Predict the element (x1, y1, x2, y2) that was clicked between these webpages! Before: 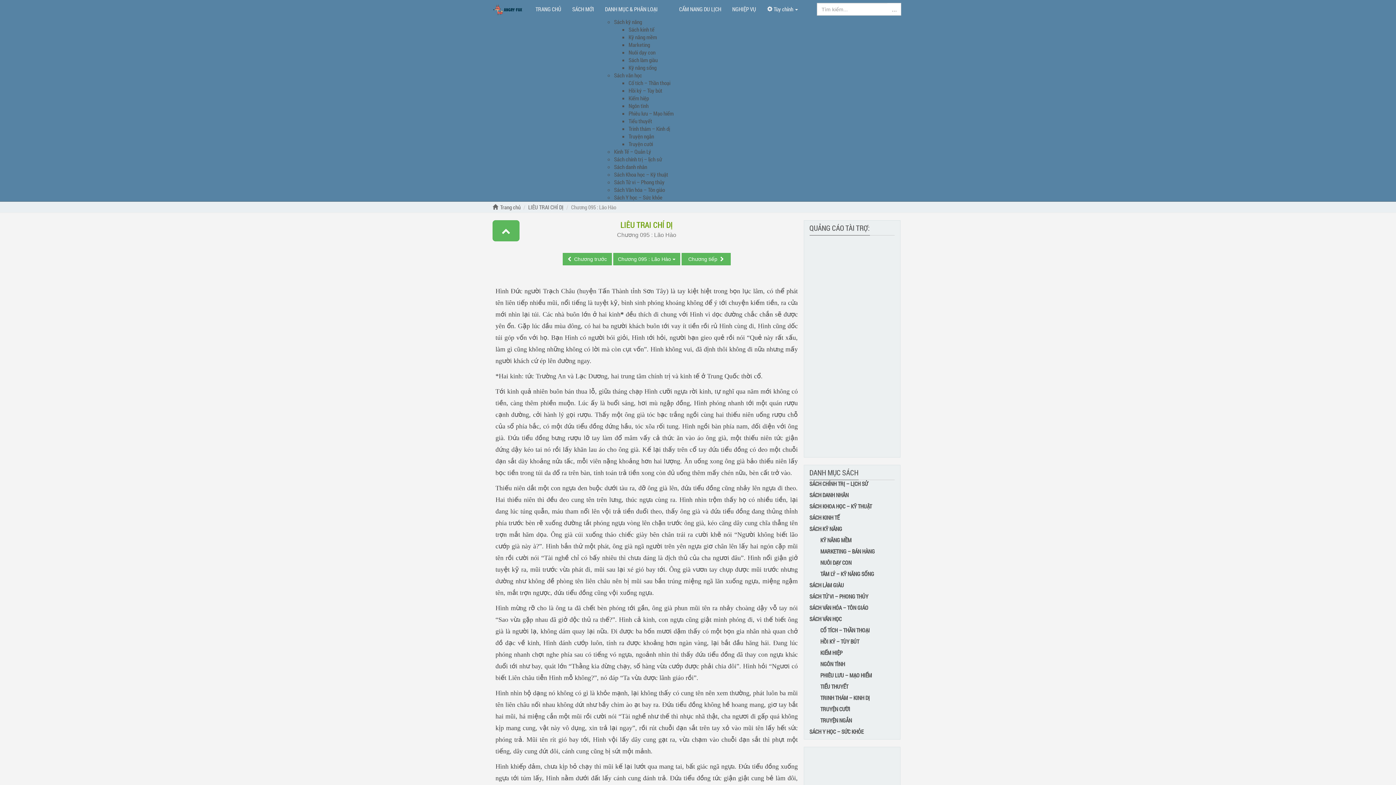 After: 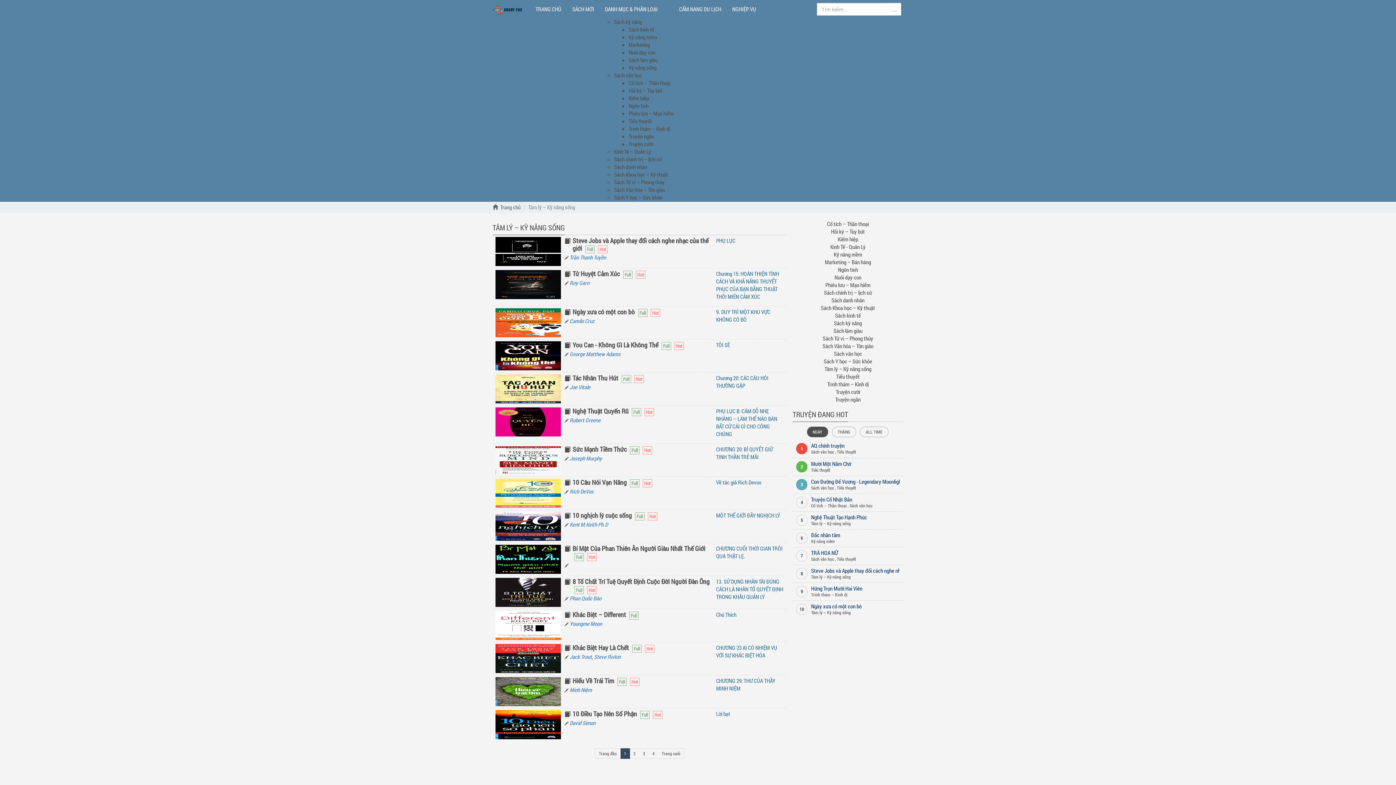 Action: label: Kỹ năng sống bbox: (628, 64, 656, 71)